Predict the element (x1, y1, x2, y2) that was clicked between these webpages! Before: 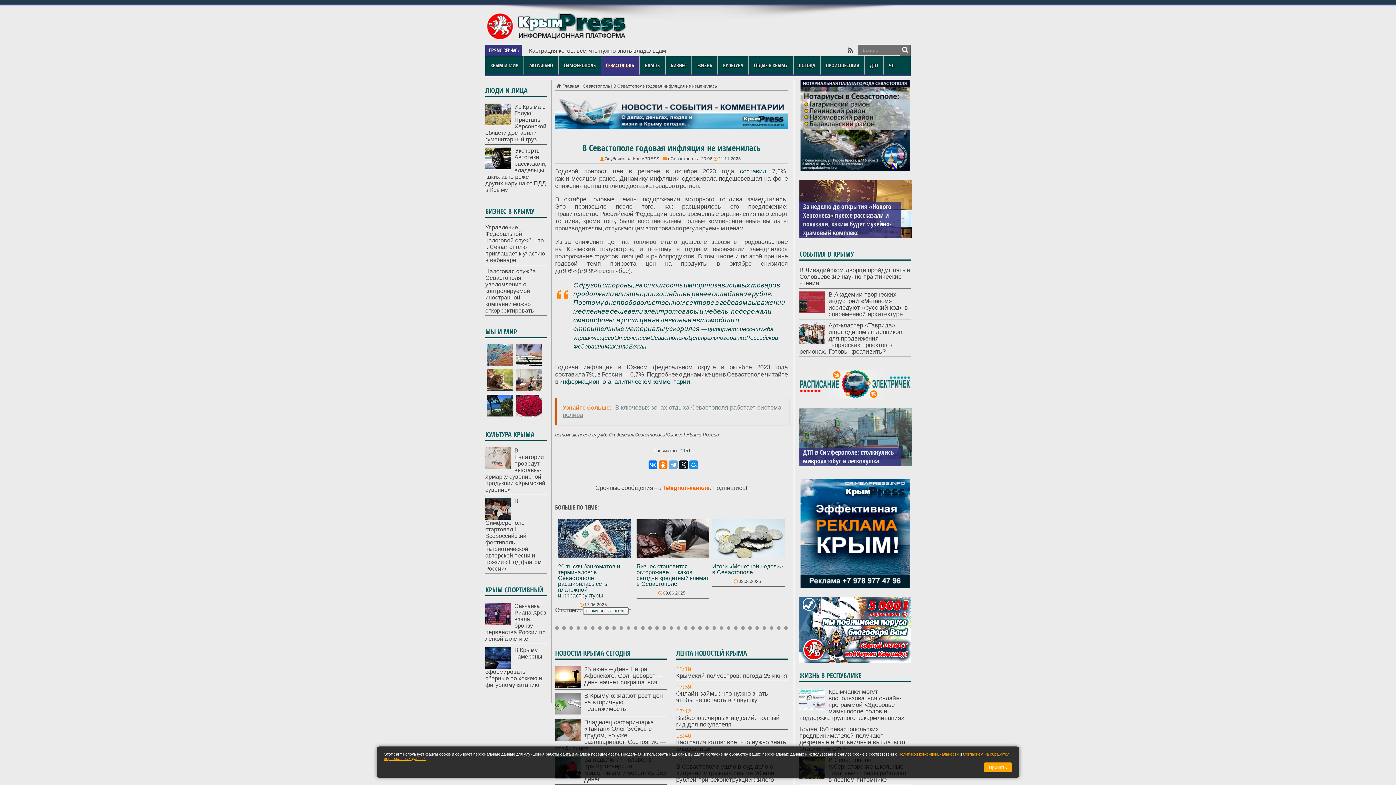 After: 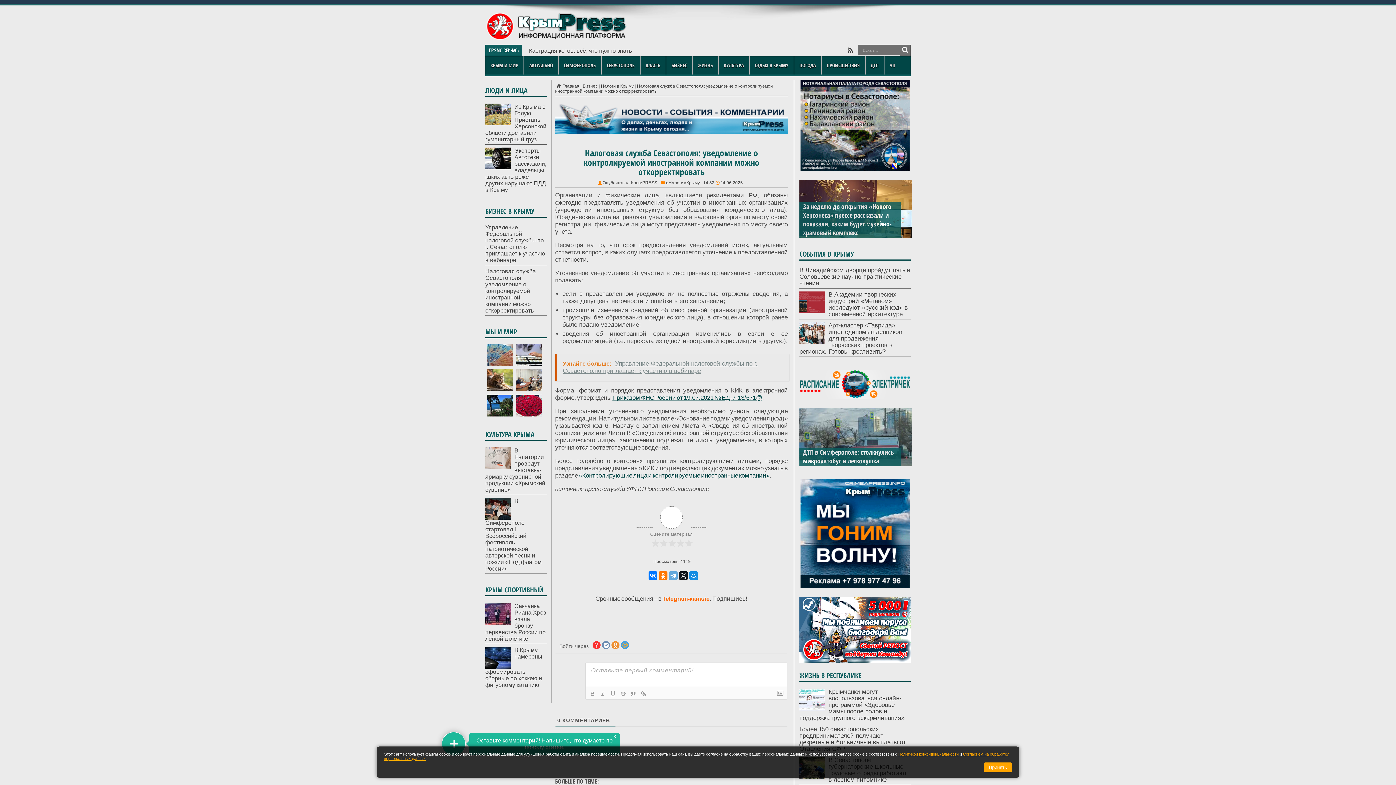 Action: bbox: (485, 268, 536, 313) label: Налоговая служба Севастополя: уведомление о контролируемой иностранной компании можно откорректировать